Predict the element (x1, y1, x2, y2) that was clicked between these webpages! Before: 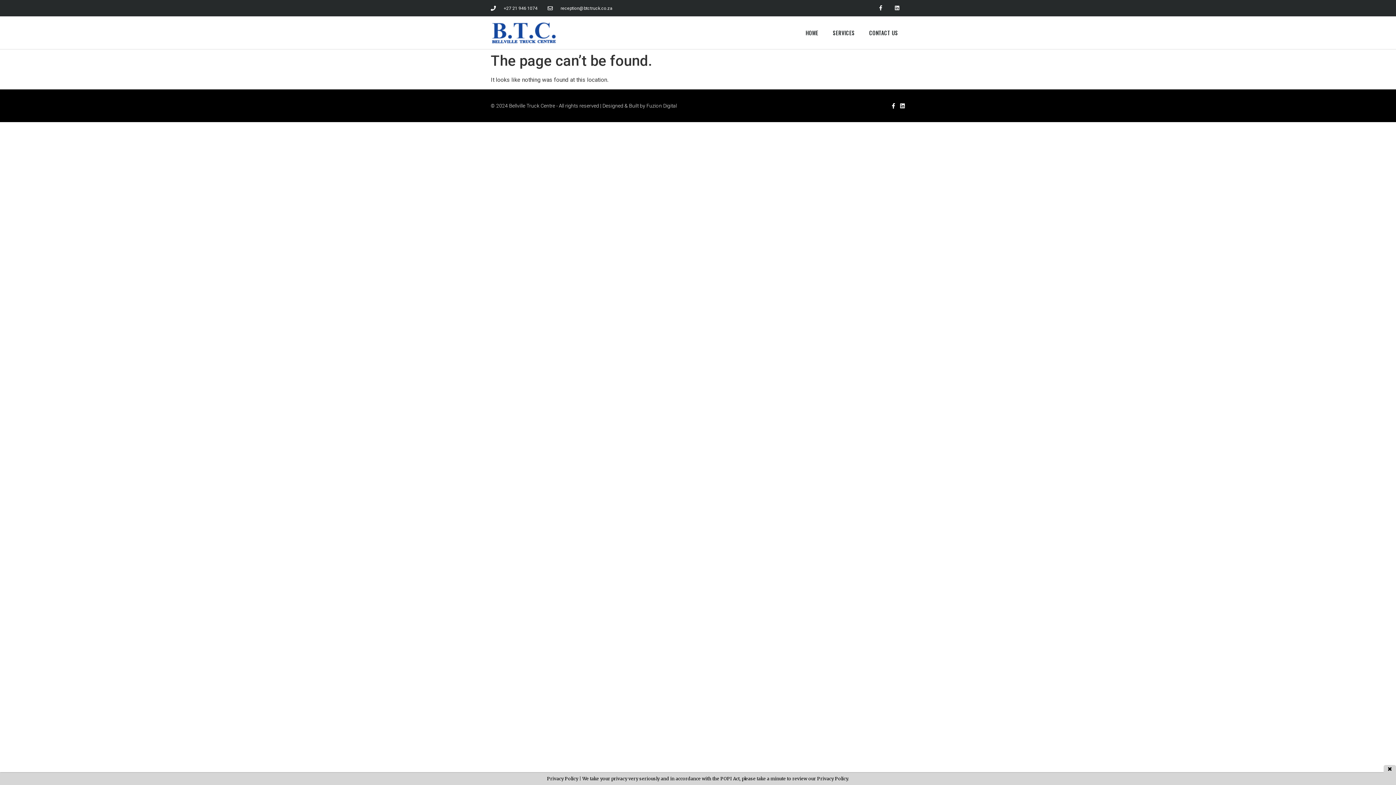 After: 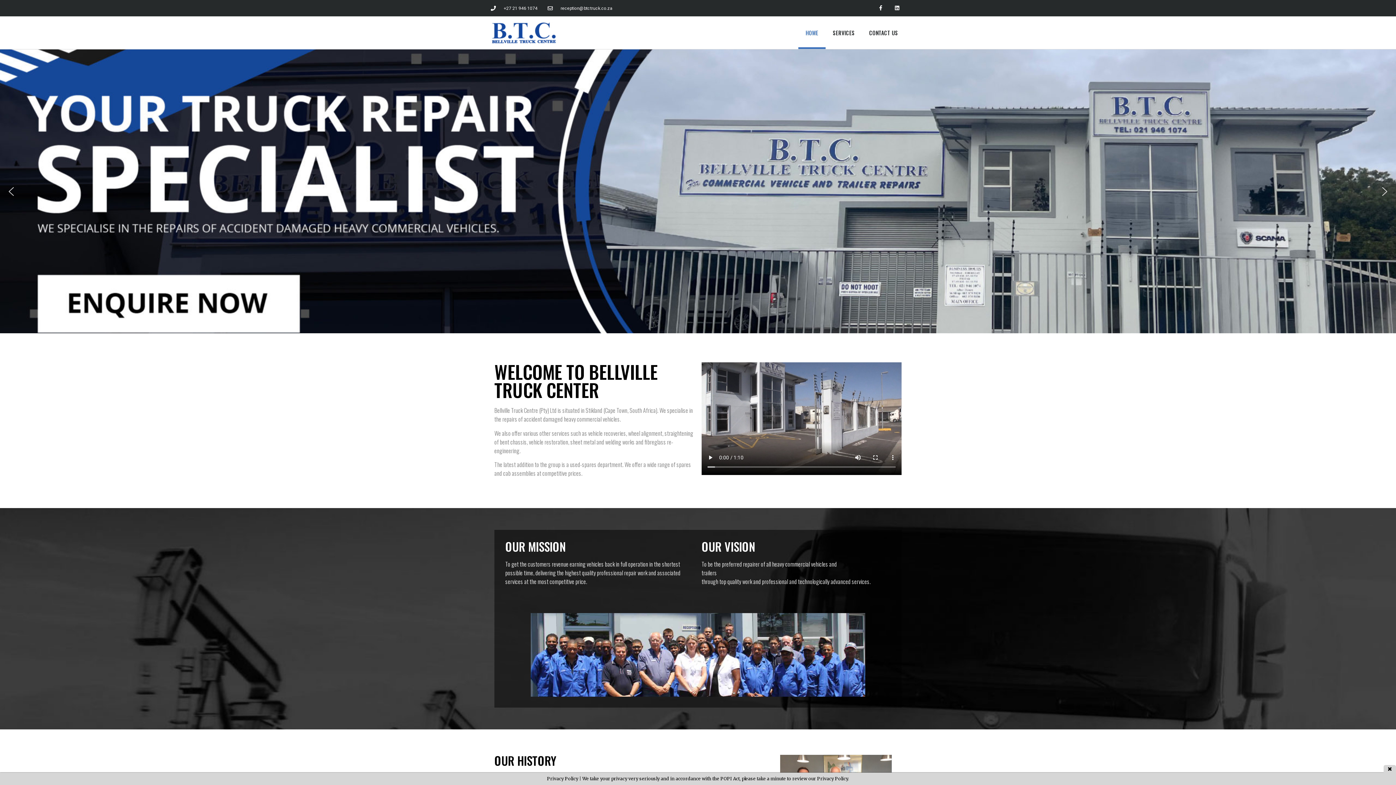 Action: label: HOME bbox: (798, 16, 825, 49)